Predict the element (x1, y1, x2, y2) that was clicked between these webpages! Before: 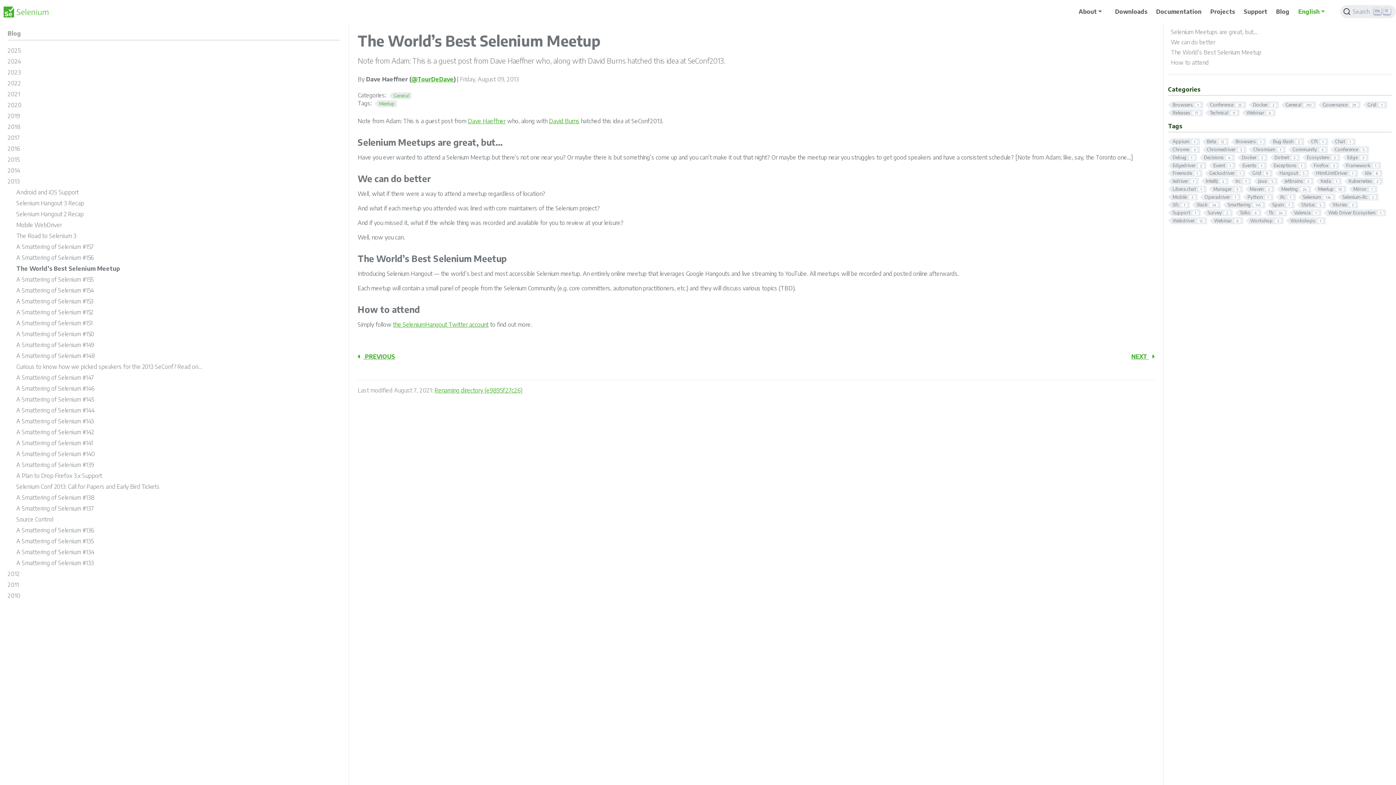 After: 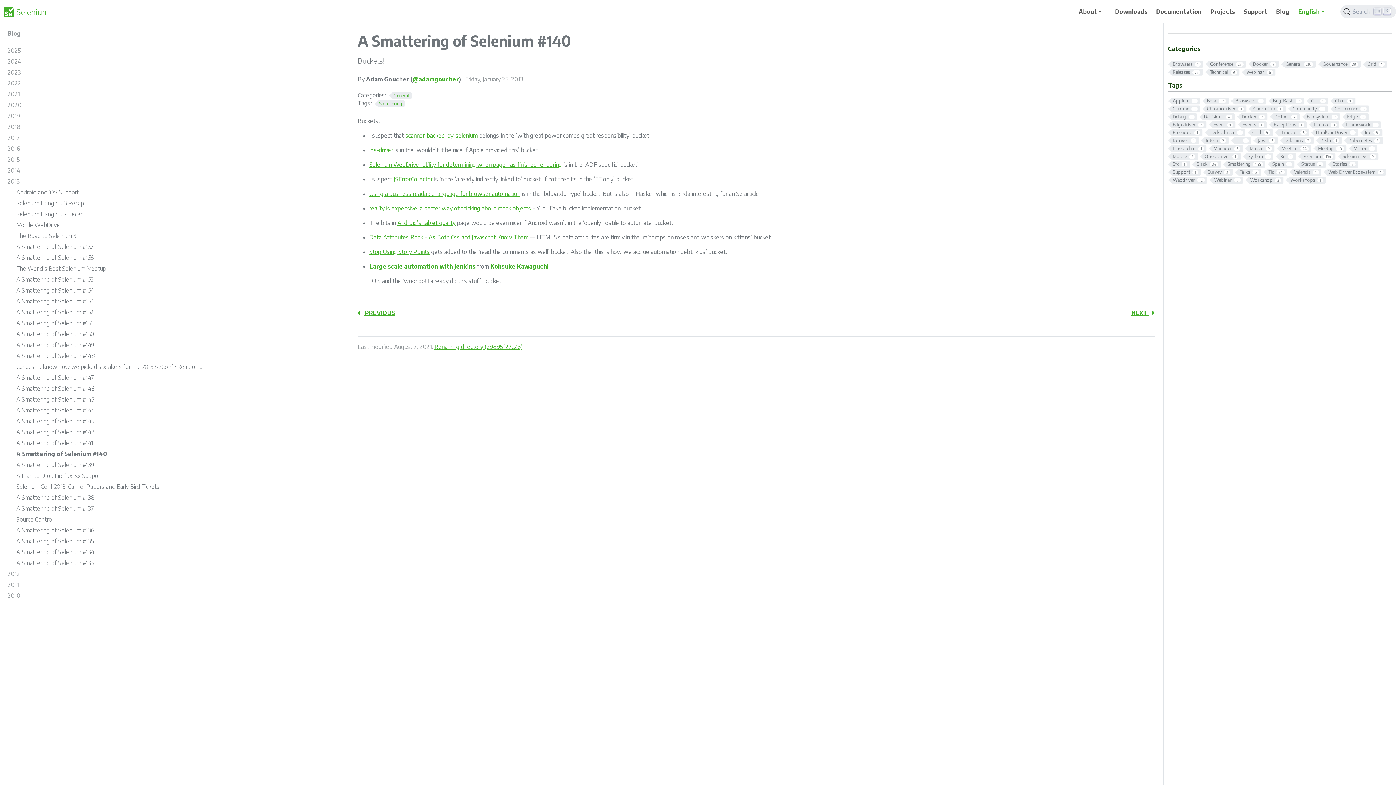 Action: label: A Smattering of Selenium #140 bbox: (16, 449, 339, 460)